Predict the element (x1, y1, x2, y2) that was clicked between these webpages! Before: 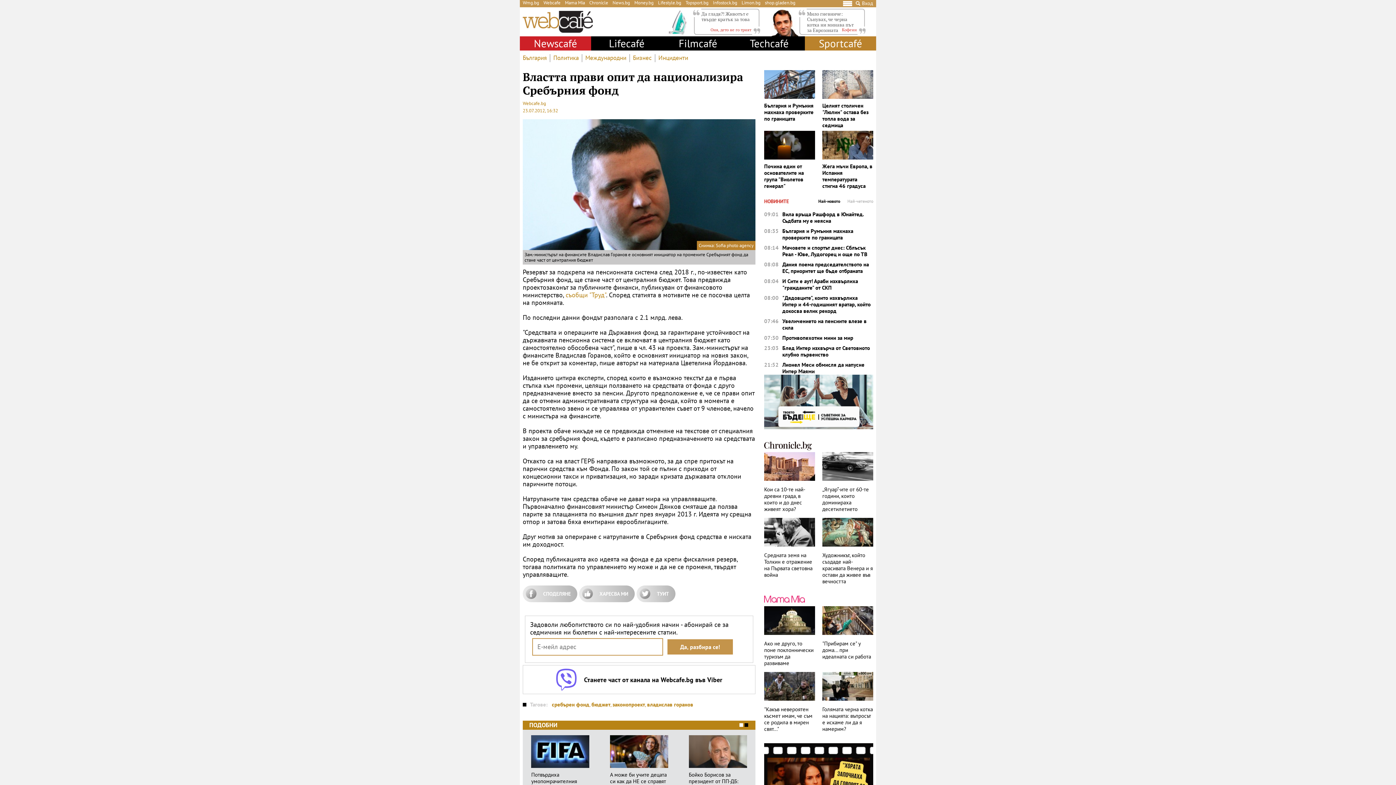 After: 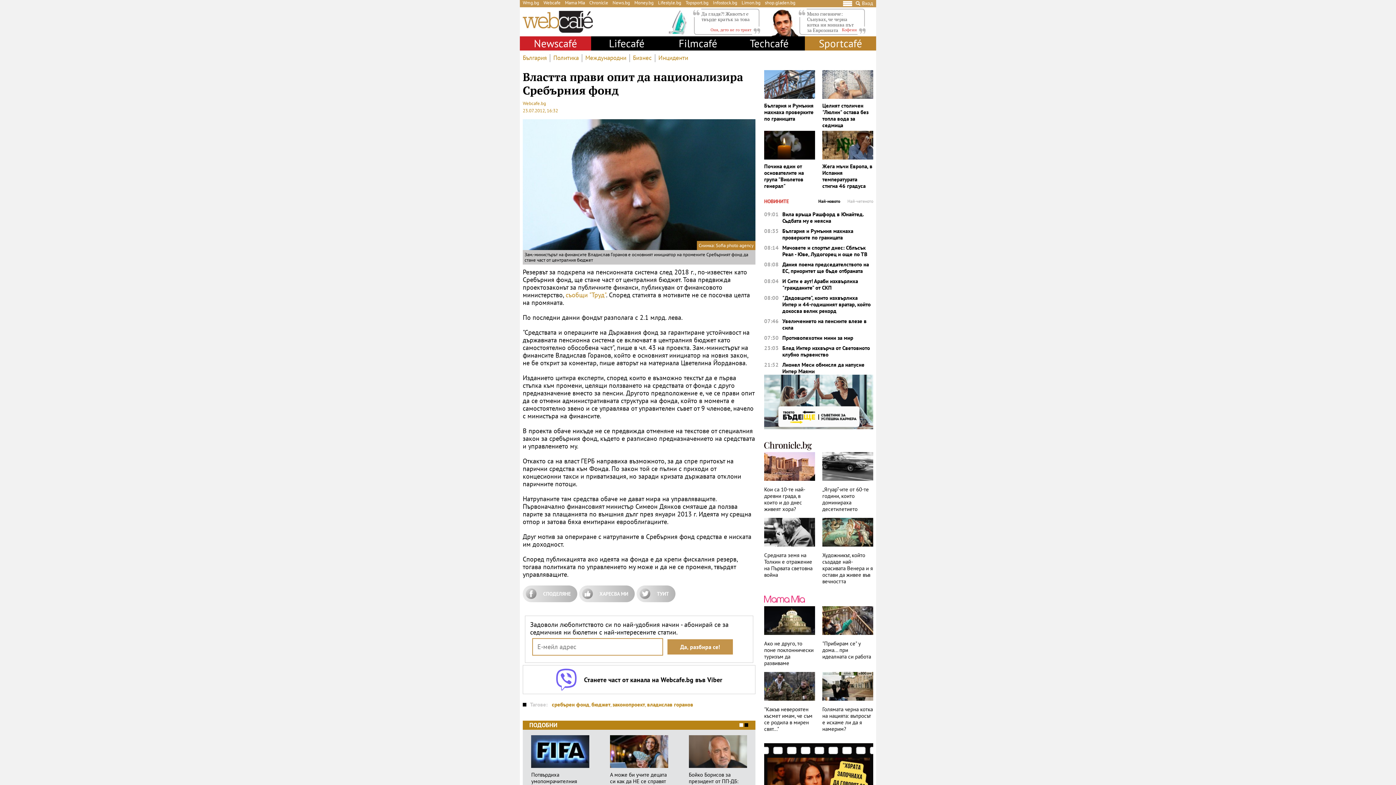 Action: bbox: (822, 606, 873, 635)